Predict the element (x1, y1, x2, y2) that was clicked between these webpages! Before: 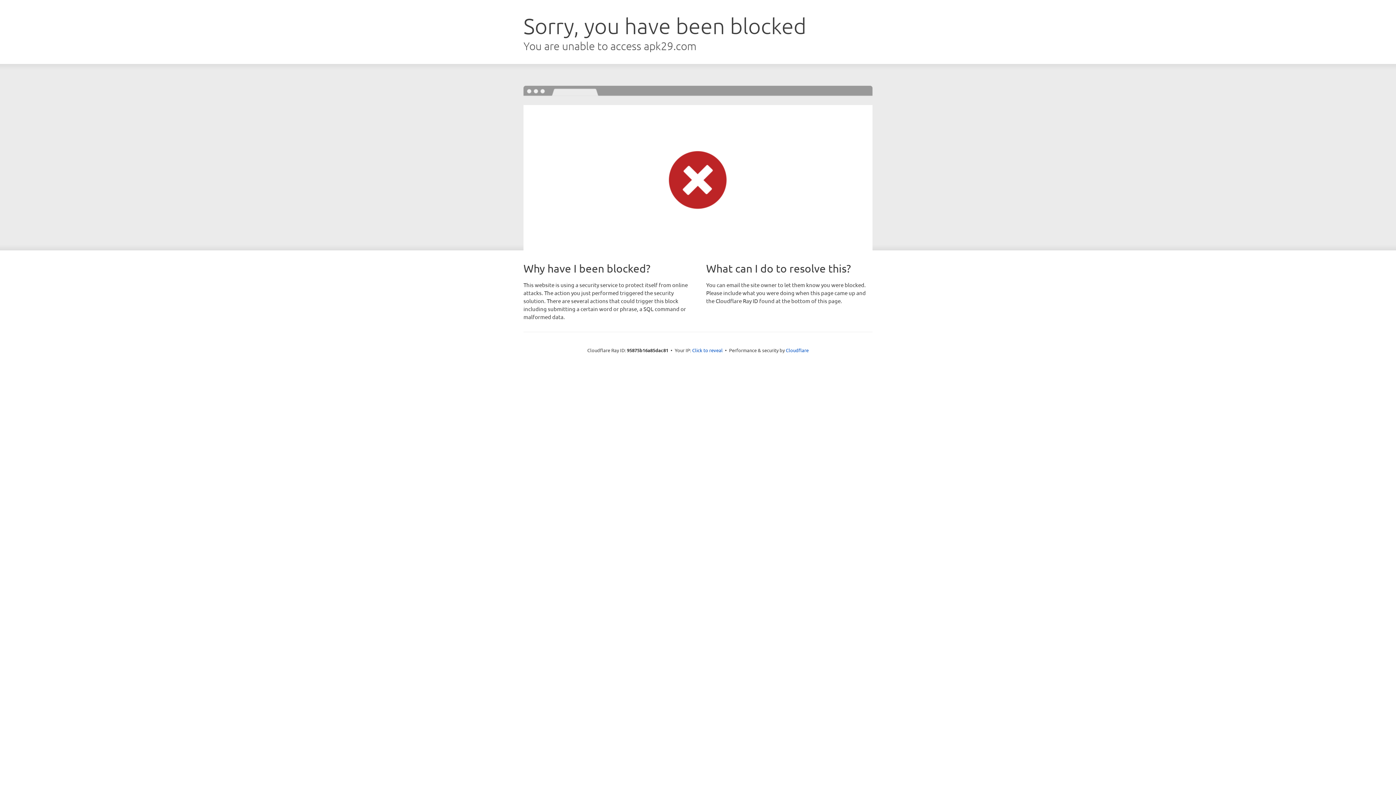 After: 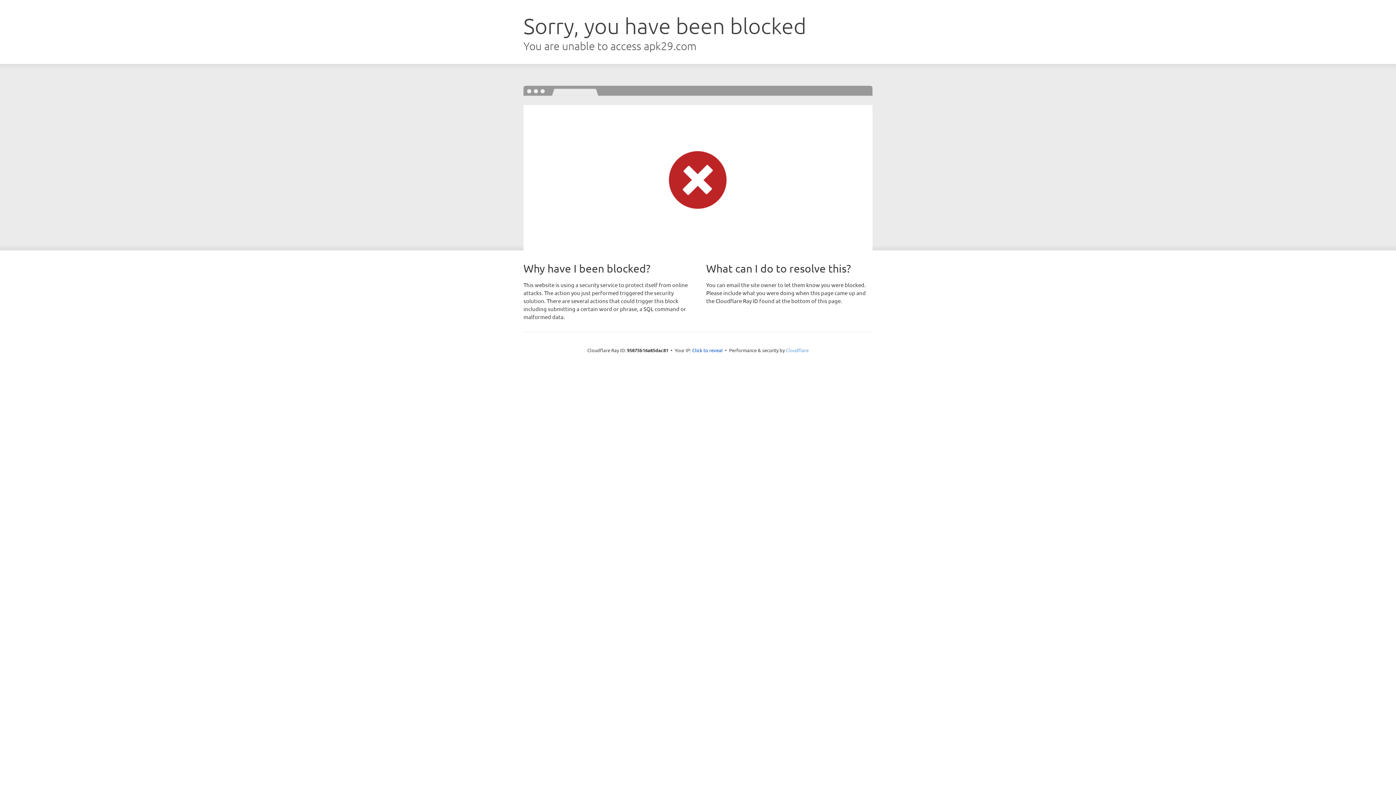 Action: label: Cloudflare bbox: (786, 347, 808, 353)